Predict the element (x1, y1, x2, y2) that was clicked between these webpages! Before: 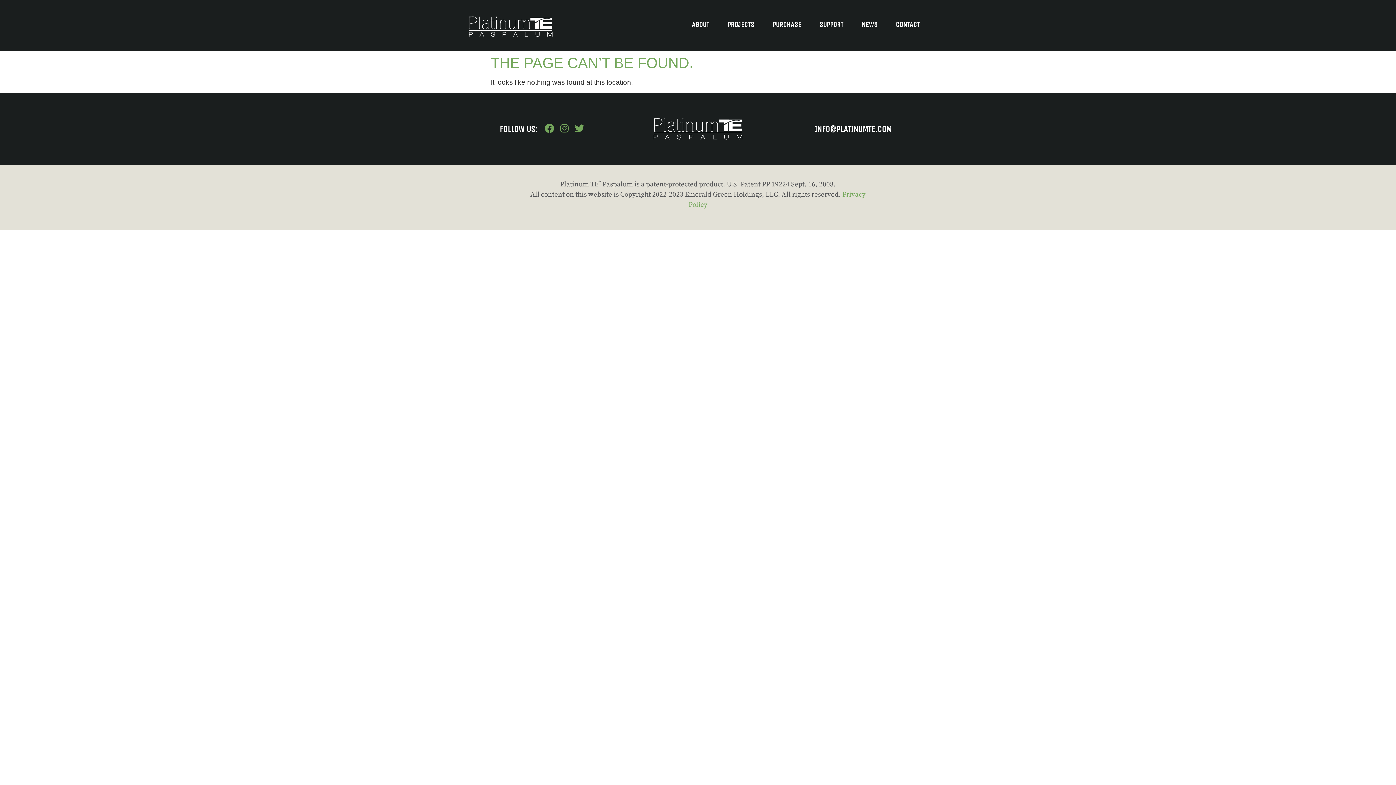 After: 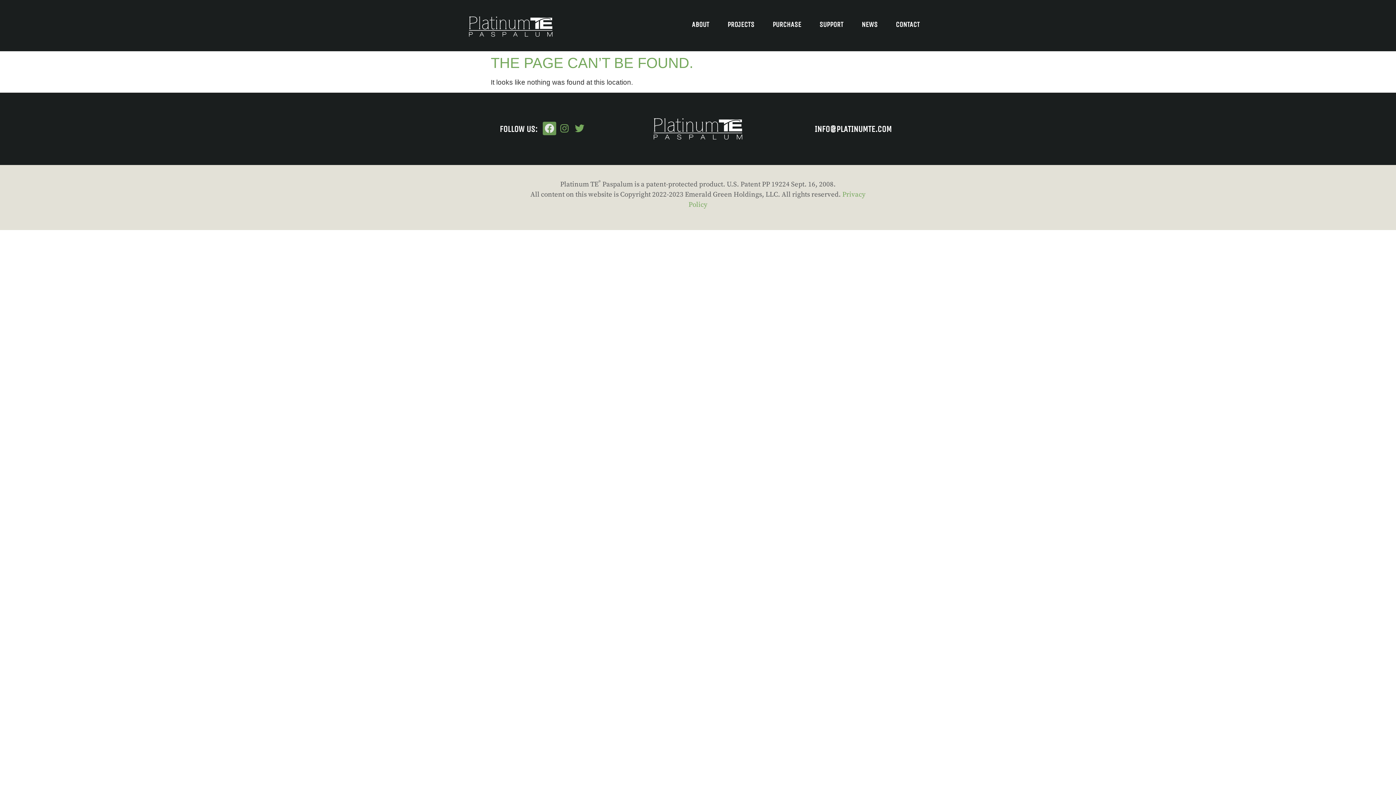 Action: label: Facebook bbox: (542, 121, 556, 135)